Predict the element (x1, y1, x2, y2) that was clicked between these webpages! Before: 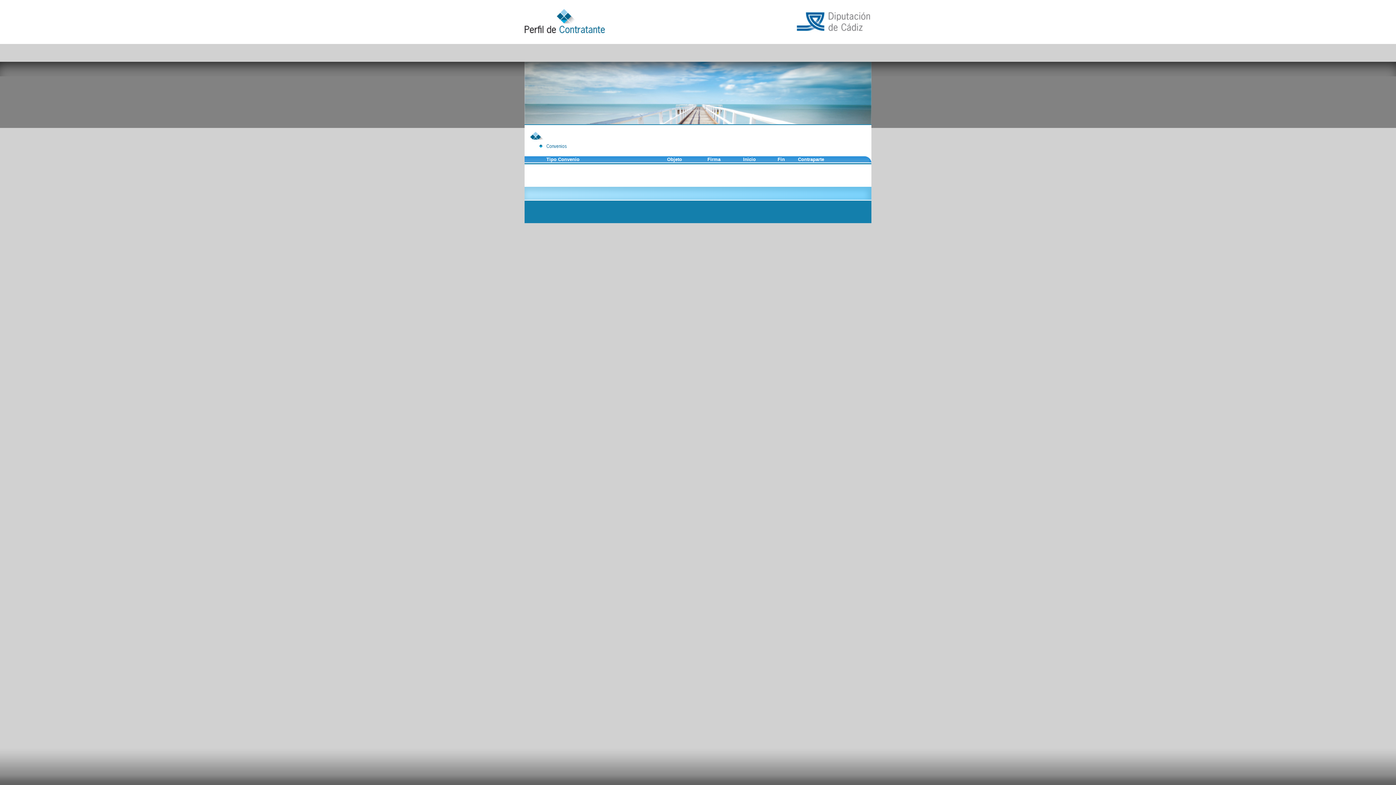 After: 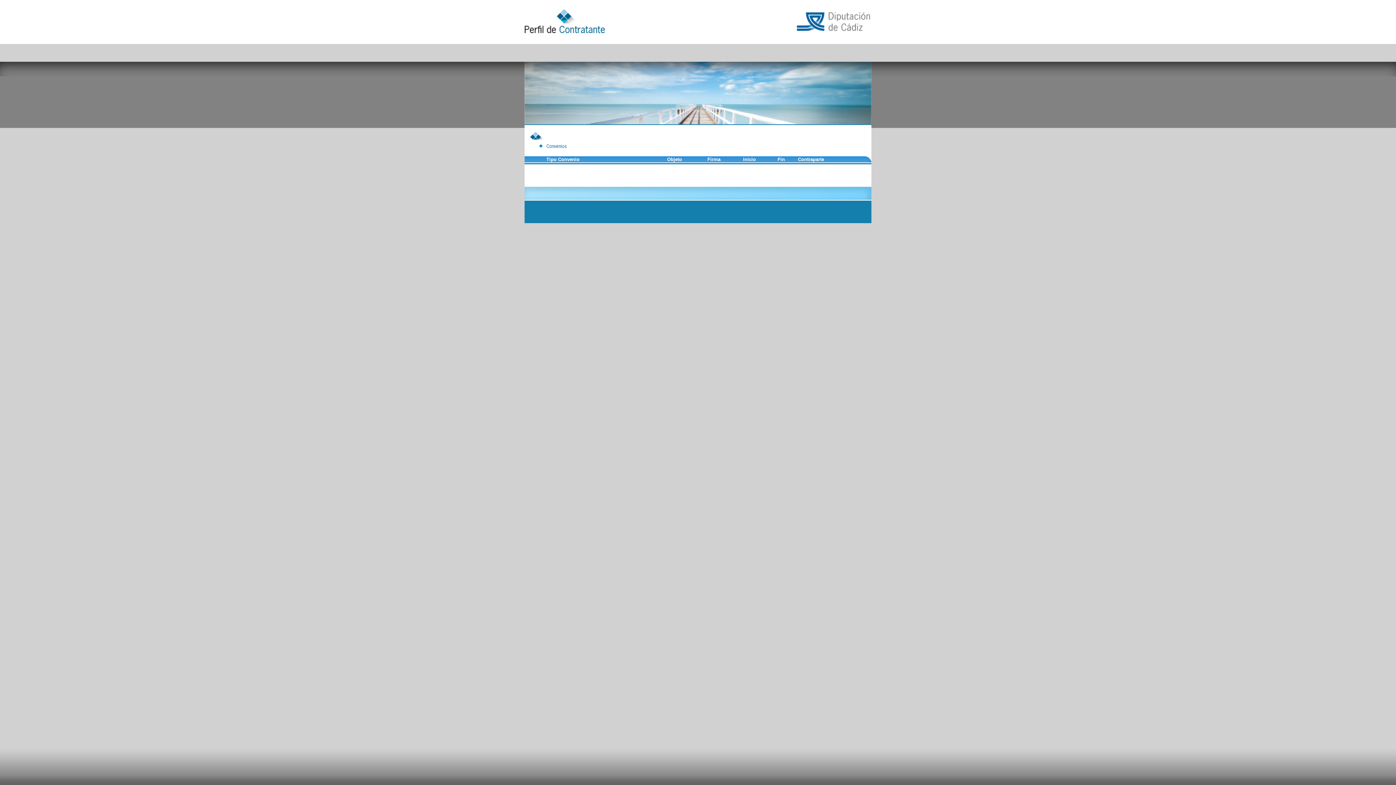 Action: label: Fin bbox: (777, 156, 785, 162)